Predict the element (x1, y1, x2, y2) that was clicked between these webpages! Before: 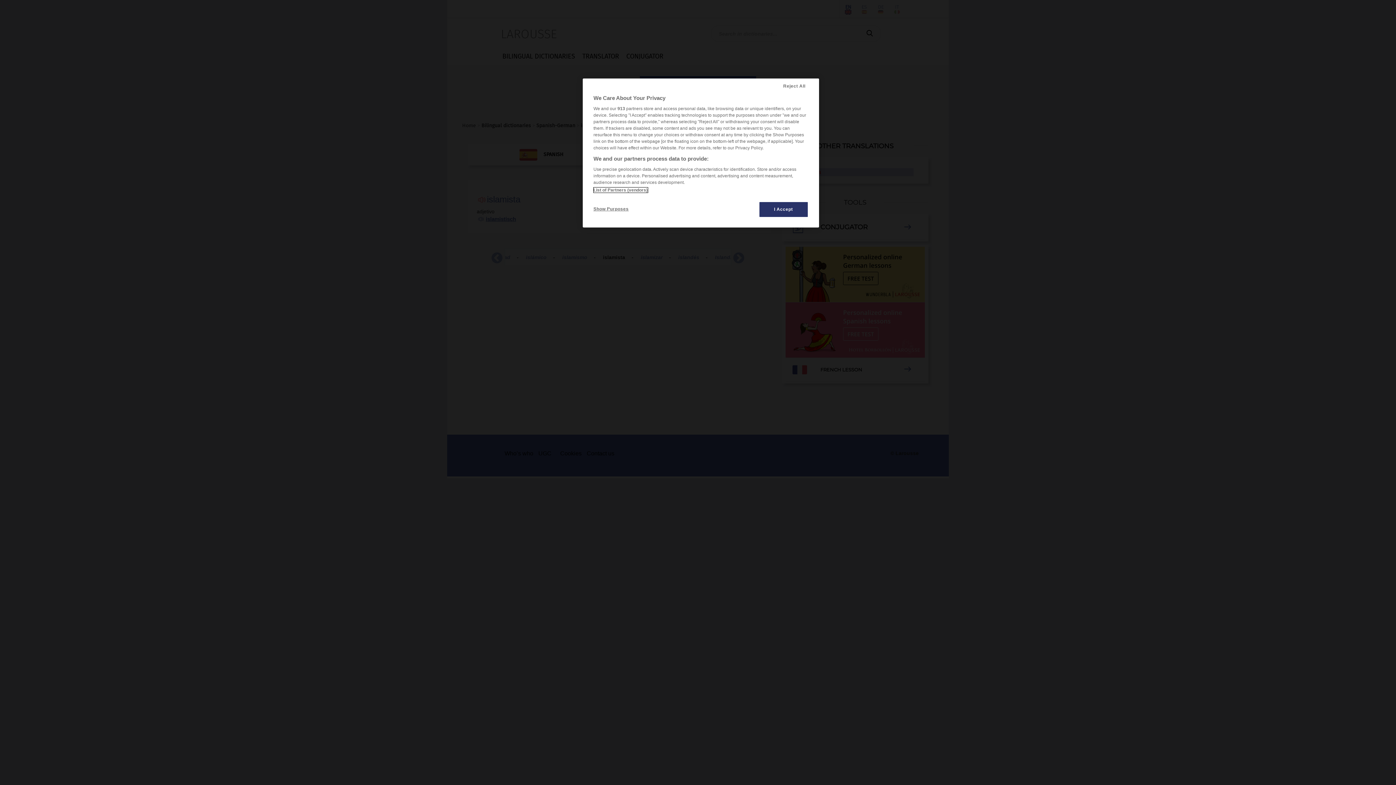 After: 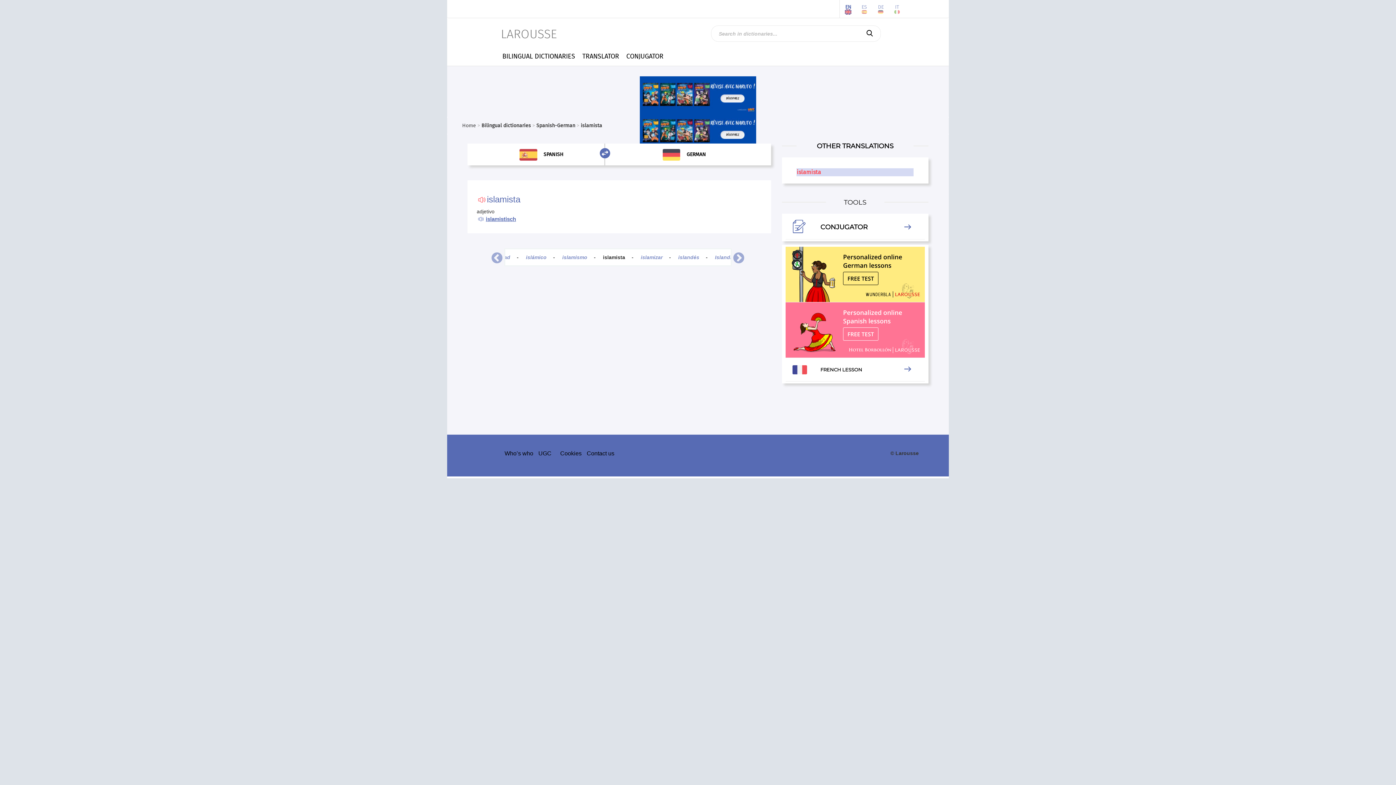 Action: label: Reject All bbox: (770, 78, 819, 94)